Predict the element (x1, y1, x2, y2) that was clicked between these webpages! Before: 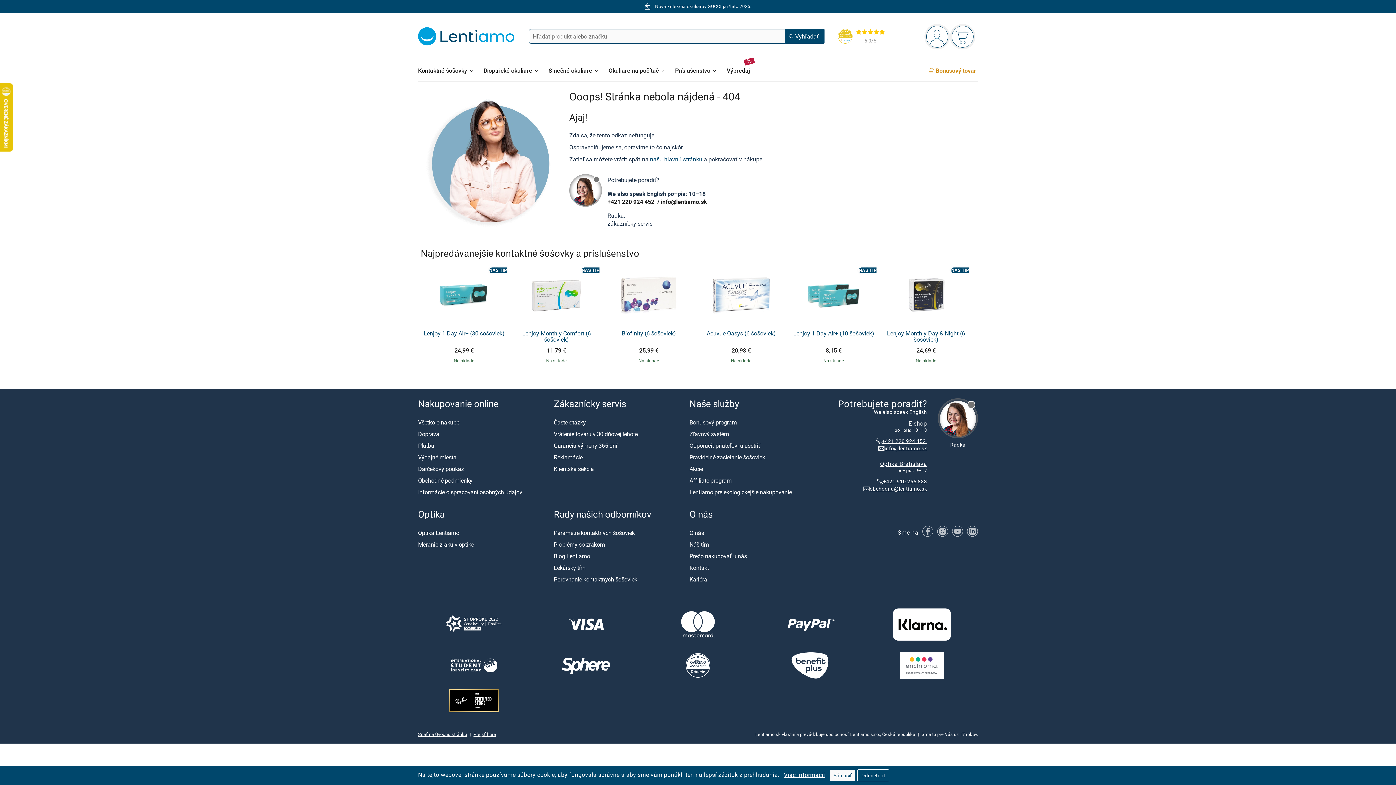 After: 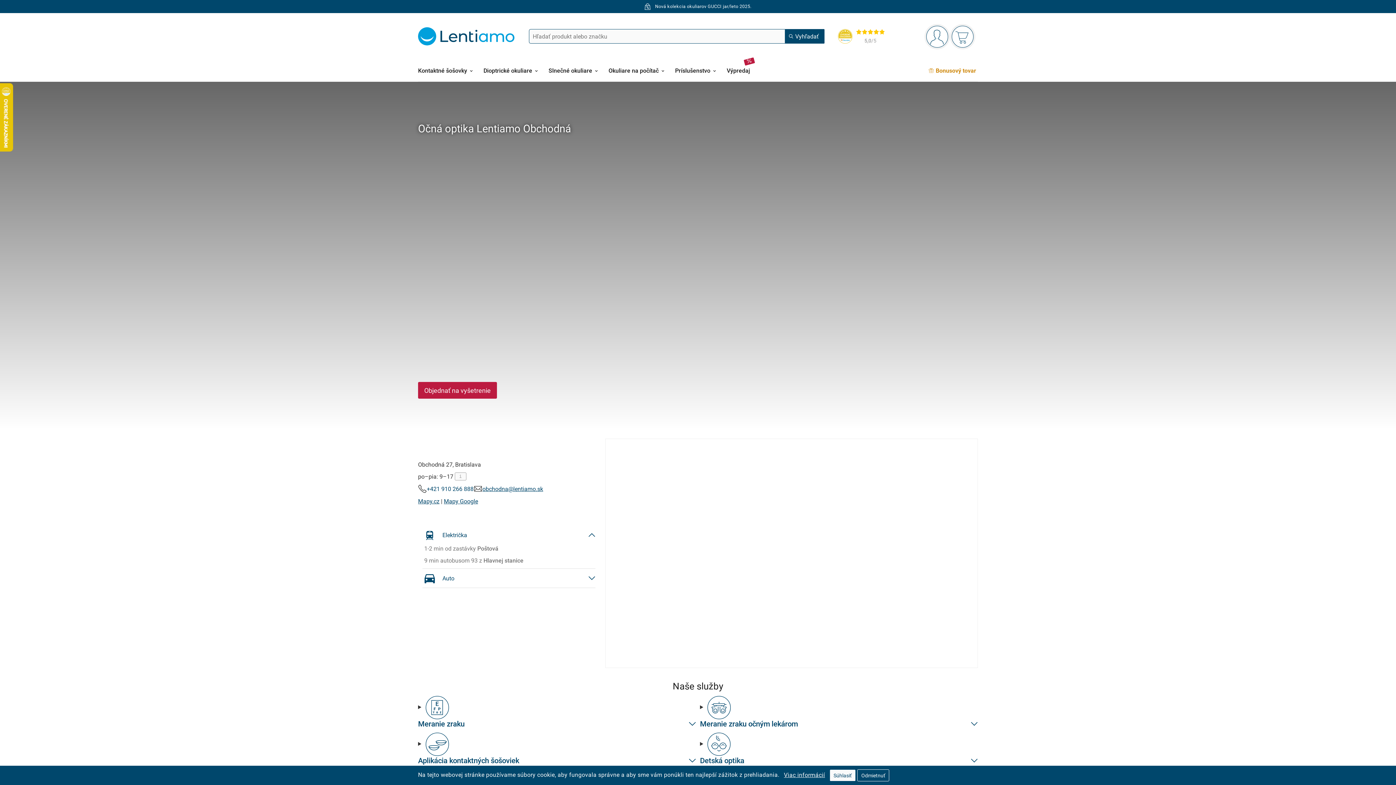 Action: label: Optika Bratislava bbox: (820, 460, 927, 467)